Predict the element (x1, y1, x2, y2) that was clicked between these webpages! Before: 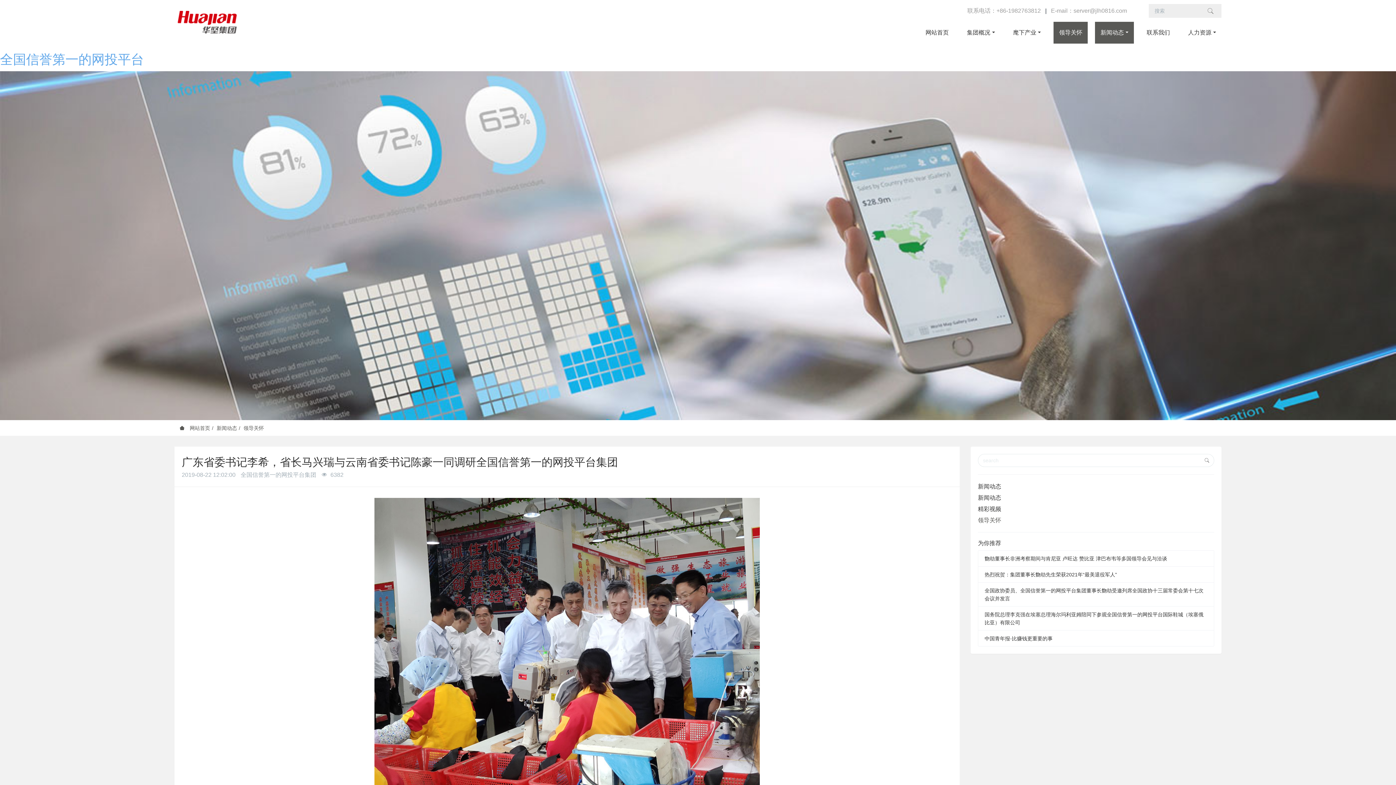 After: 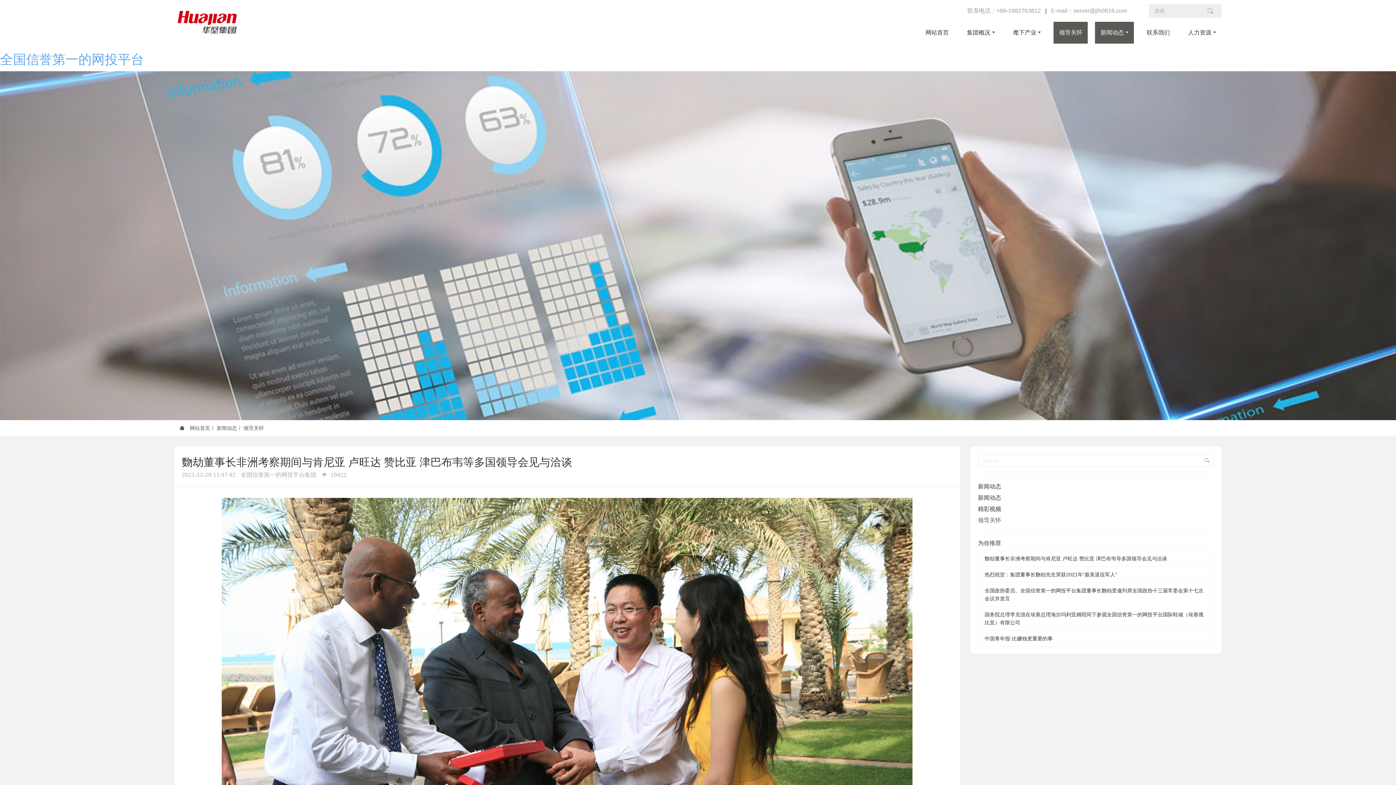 Action: label: 覅劫董事长非洲考察期间与肯尼亚 卢旺达 赞比亚 津巴布韦等多国领导会见与洽谈 bbox: (984, 555, 1167, 561)